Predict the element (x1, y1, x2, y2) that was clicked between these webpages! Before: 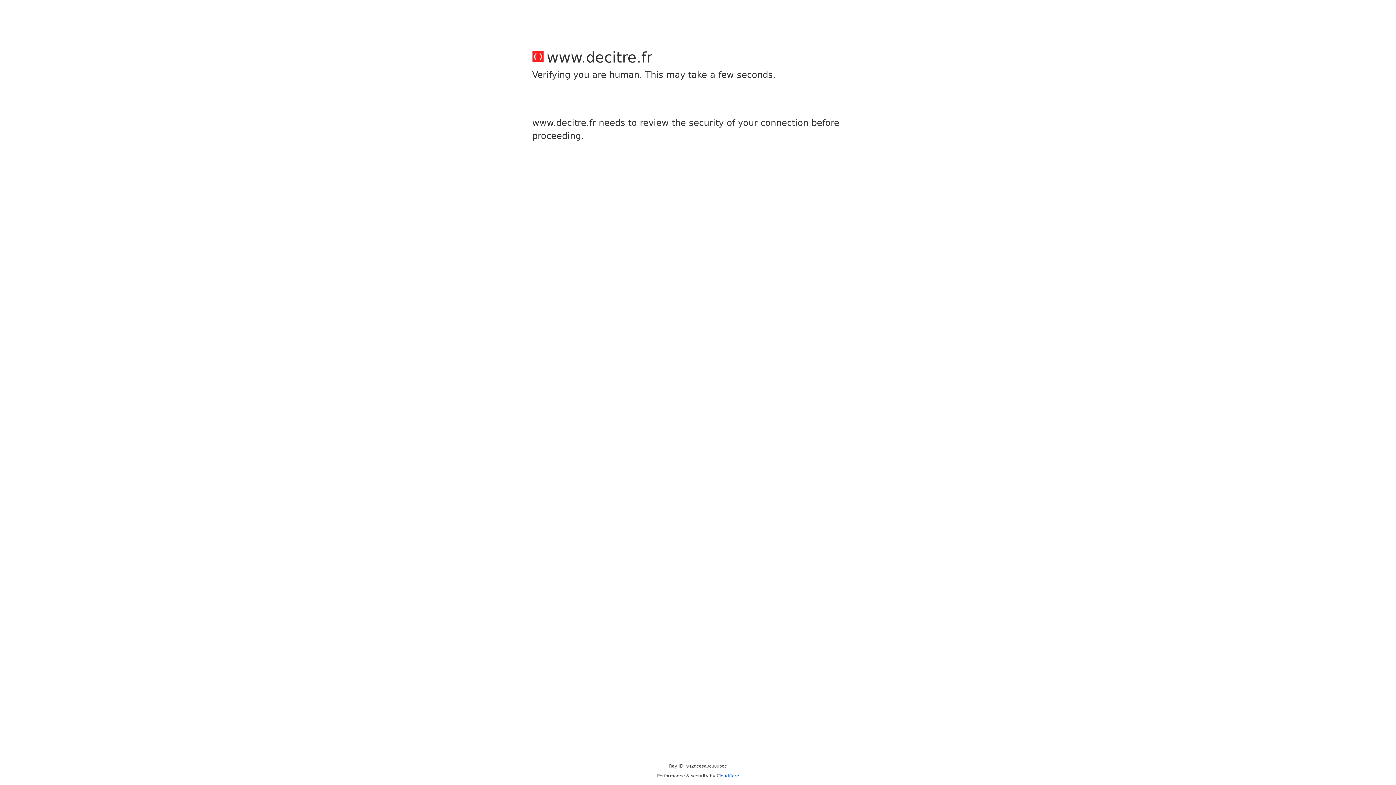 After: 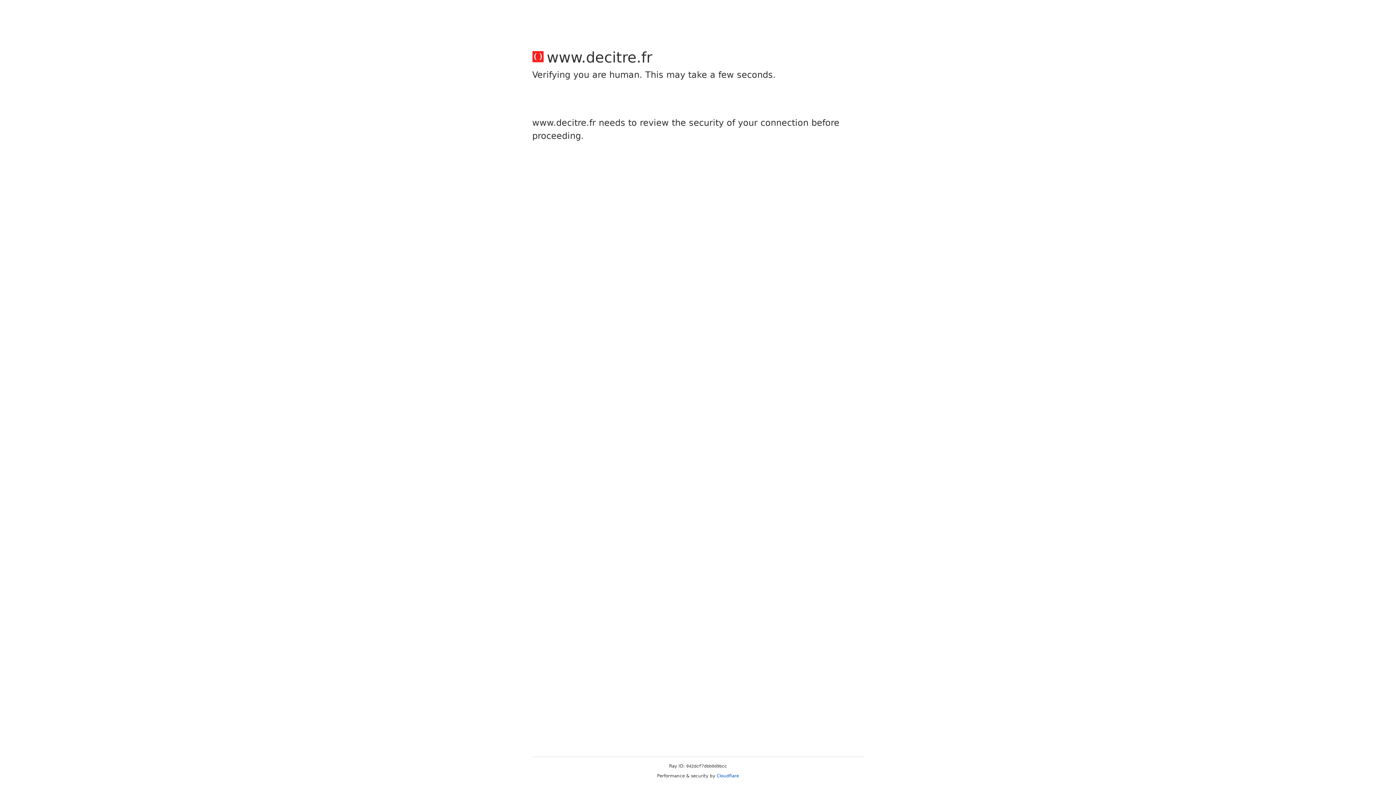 Action: label: Cloudflare bbox: (716, 773, 739, 778)